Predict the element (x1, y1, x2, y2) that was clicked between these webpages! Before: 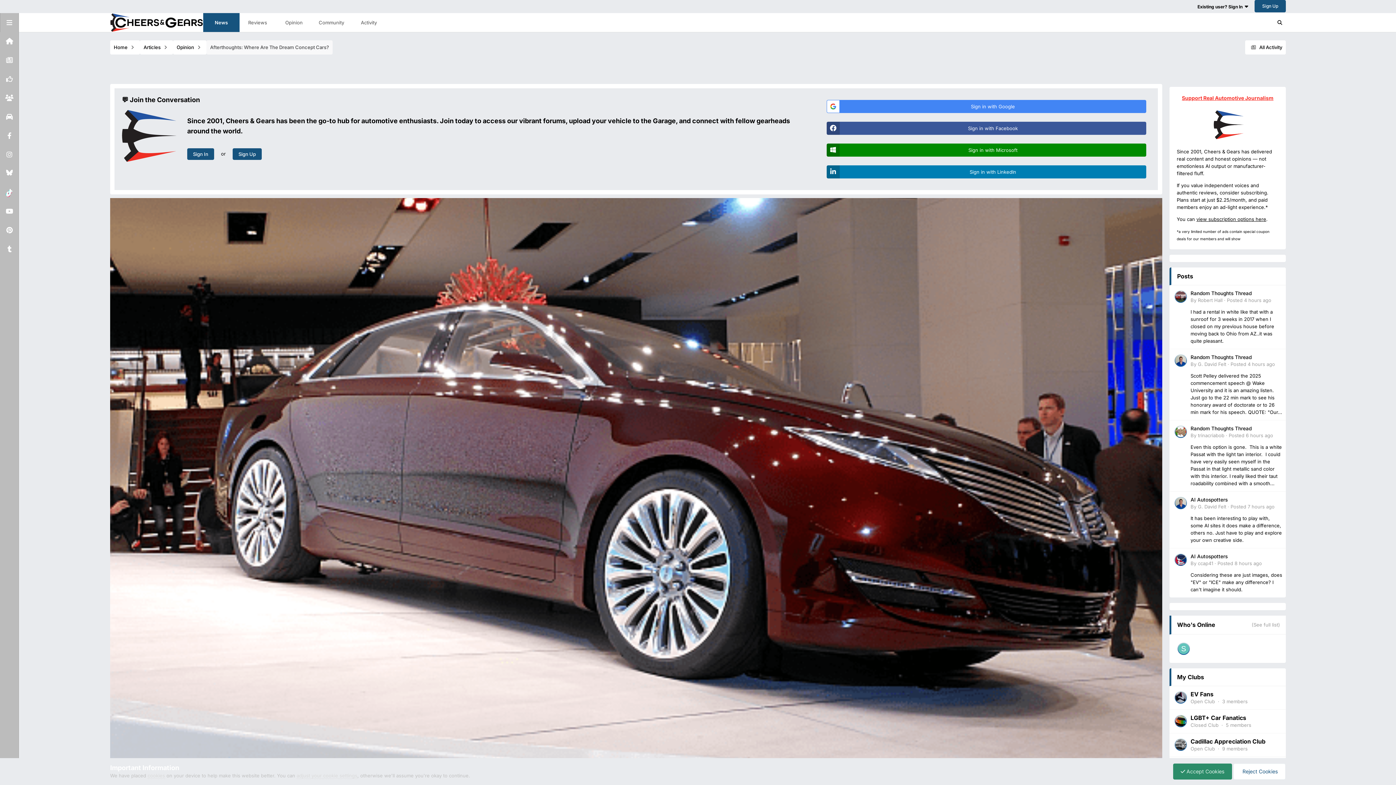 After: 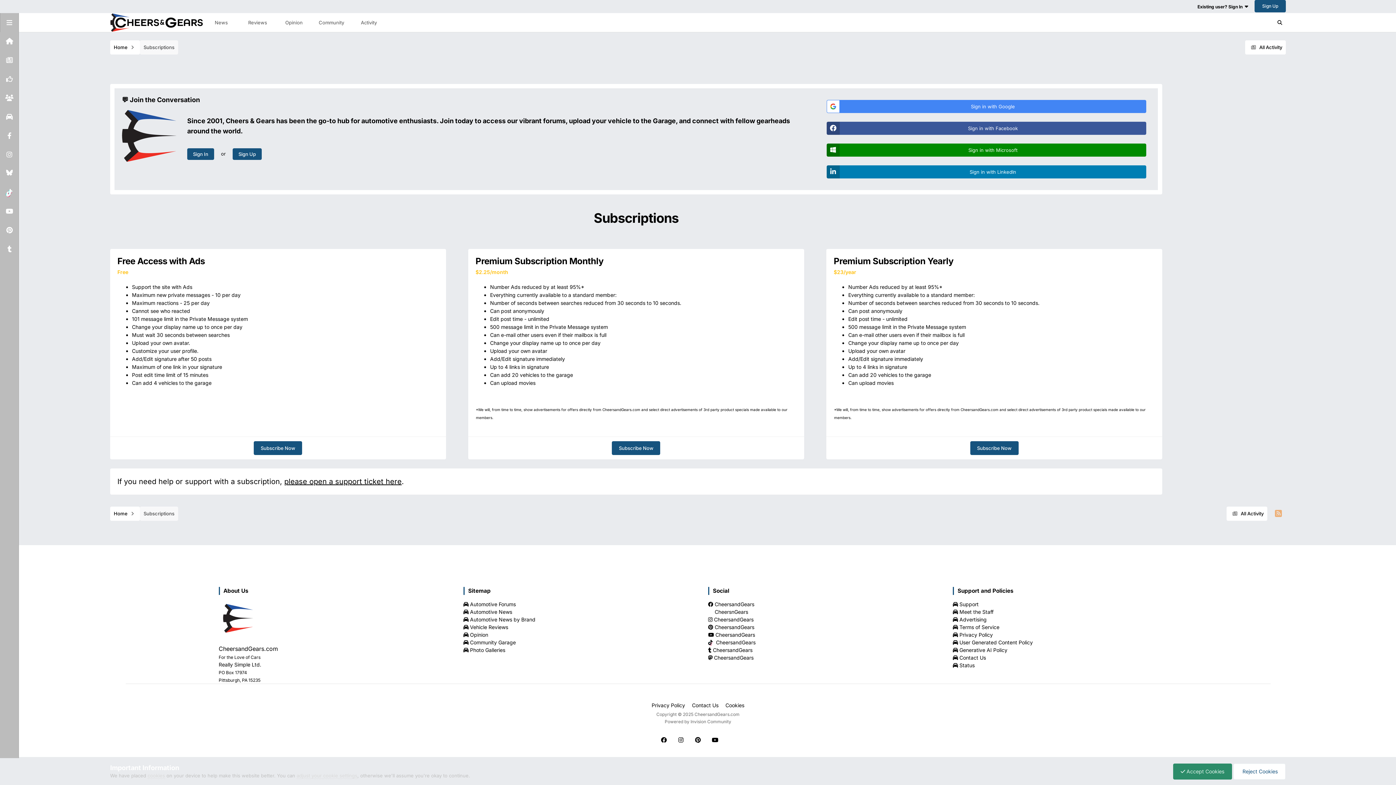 Action: label: view subscription options here bbox: (1196, 216, 1266, 222)